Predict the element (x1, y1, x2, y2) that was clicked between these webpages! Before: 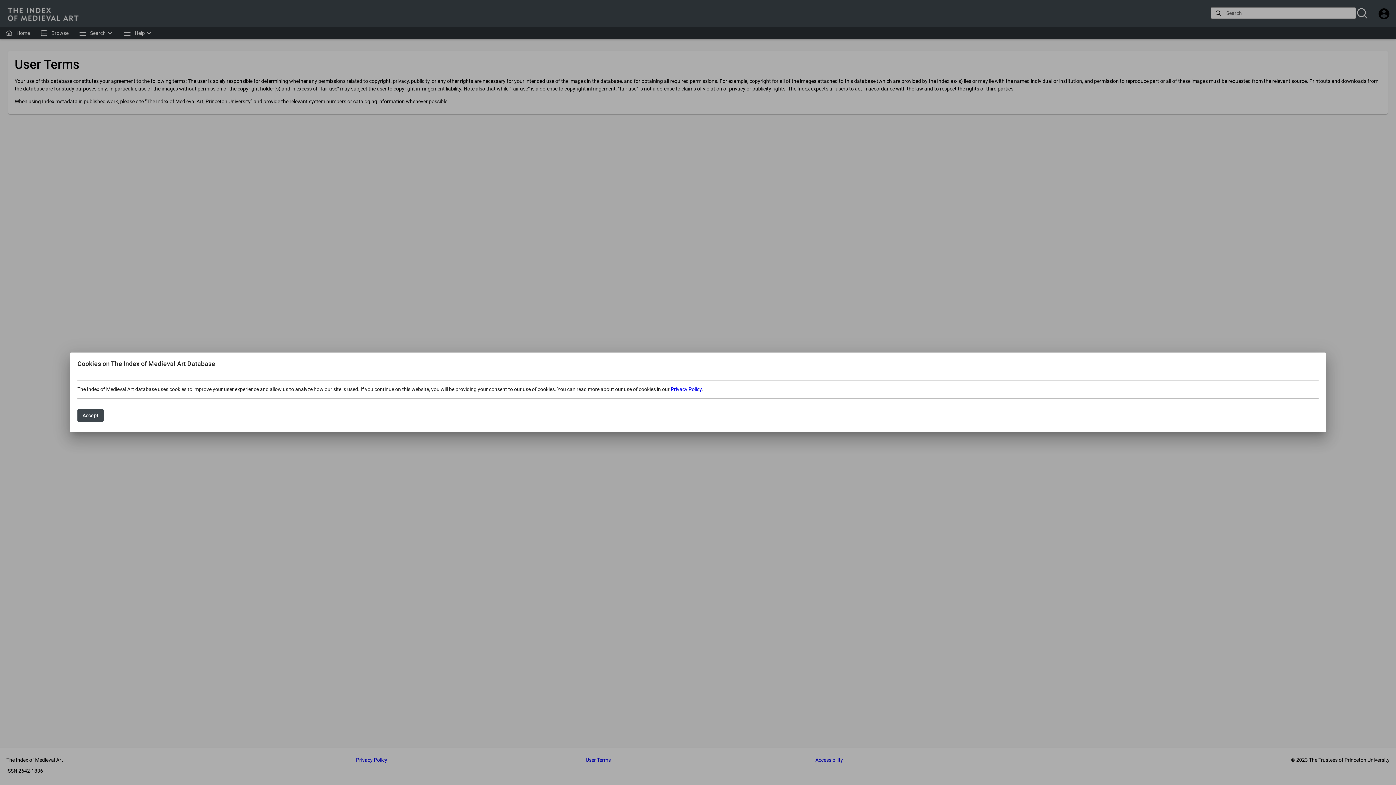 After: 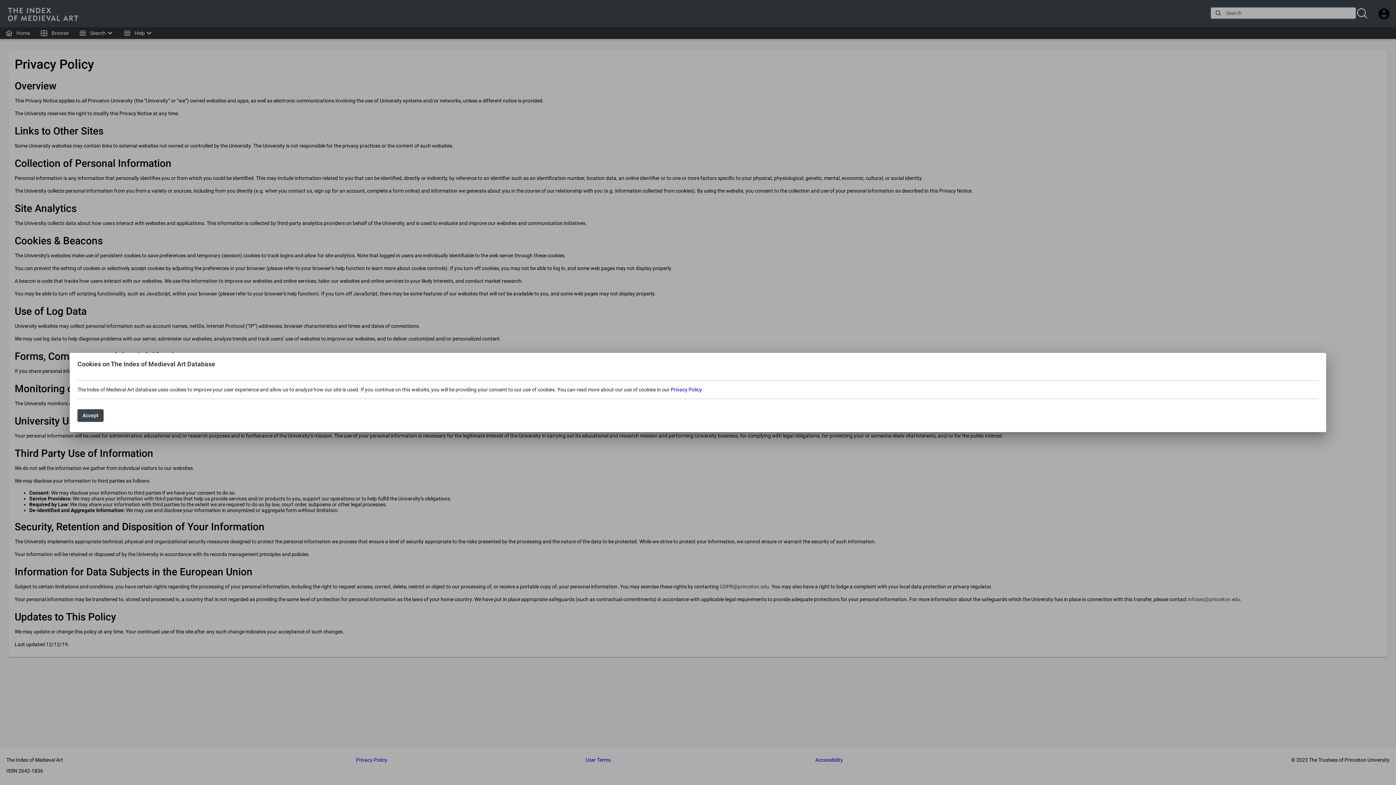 Action: bbox: (670, 386, 701, 392) label: Privacy Policy